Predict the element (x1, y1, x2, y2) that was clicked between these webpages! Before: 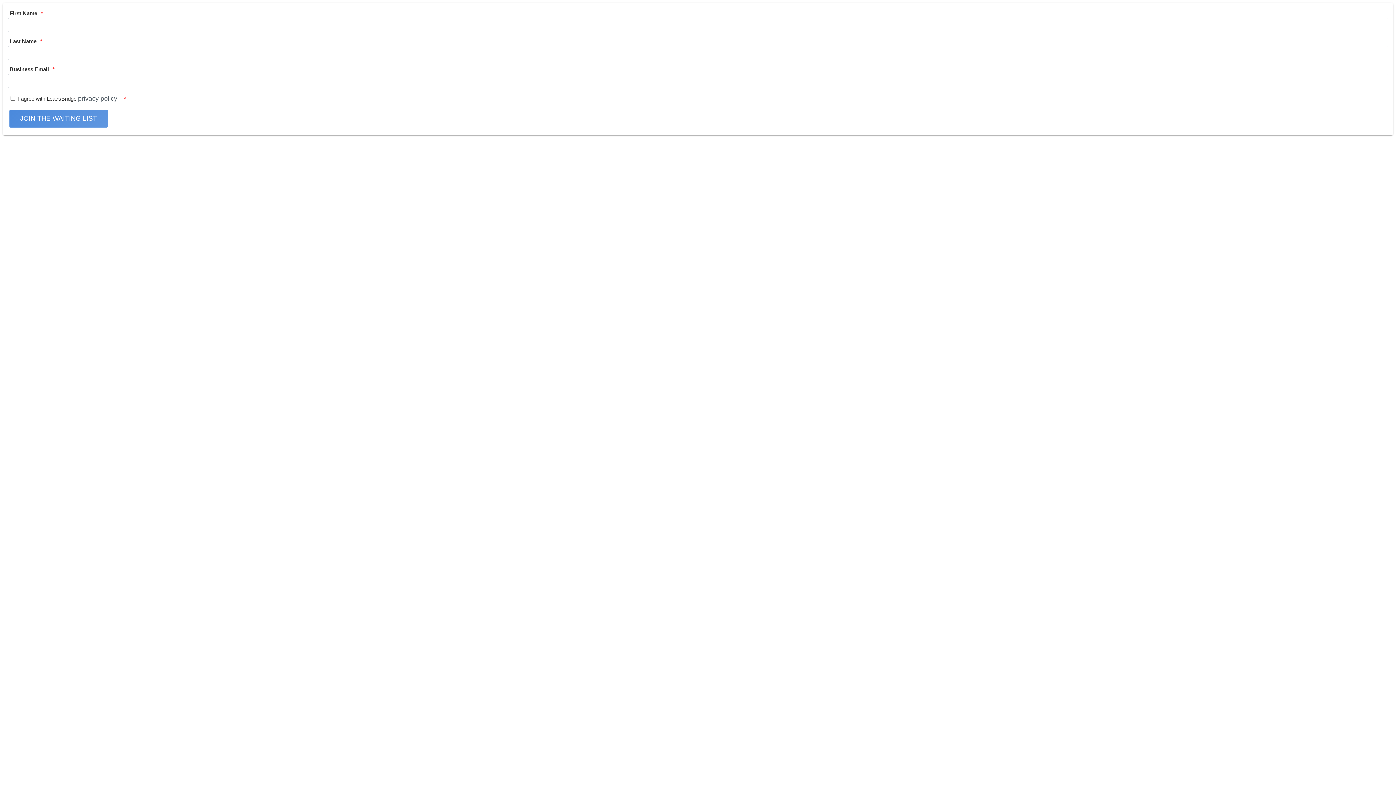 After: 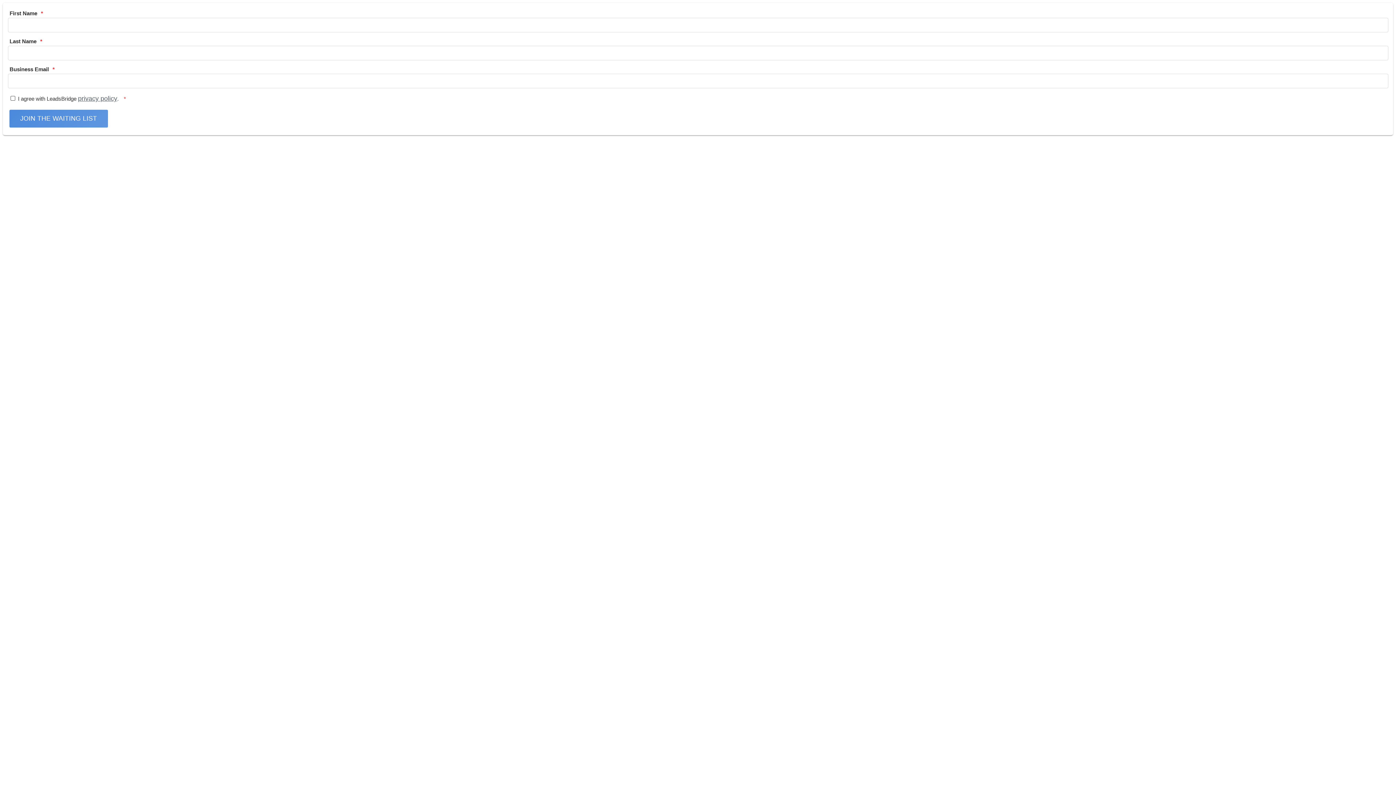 Action: label: privacy policy bbox: (78, 94, 117, 102)